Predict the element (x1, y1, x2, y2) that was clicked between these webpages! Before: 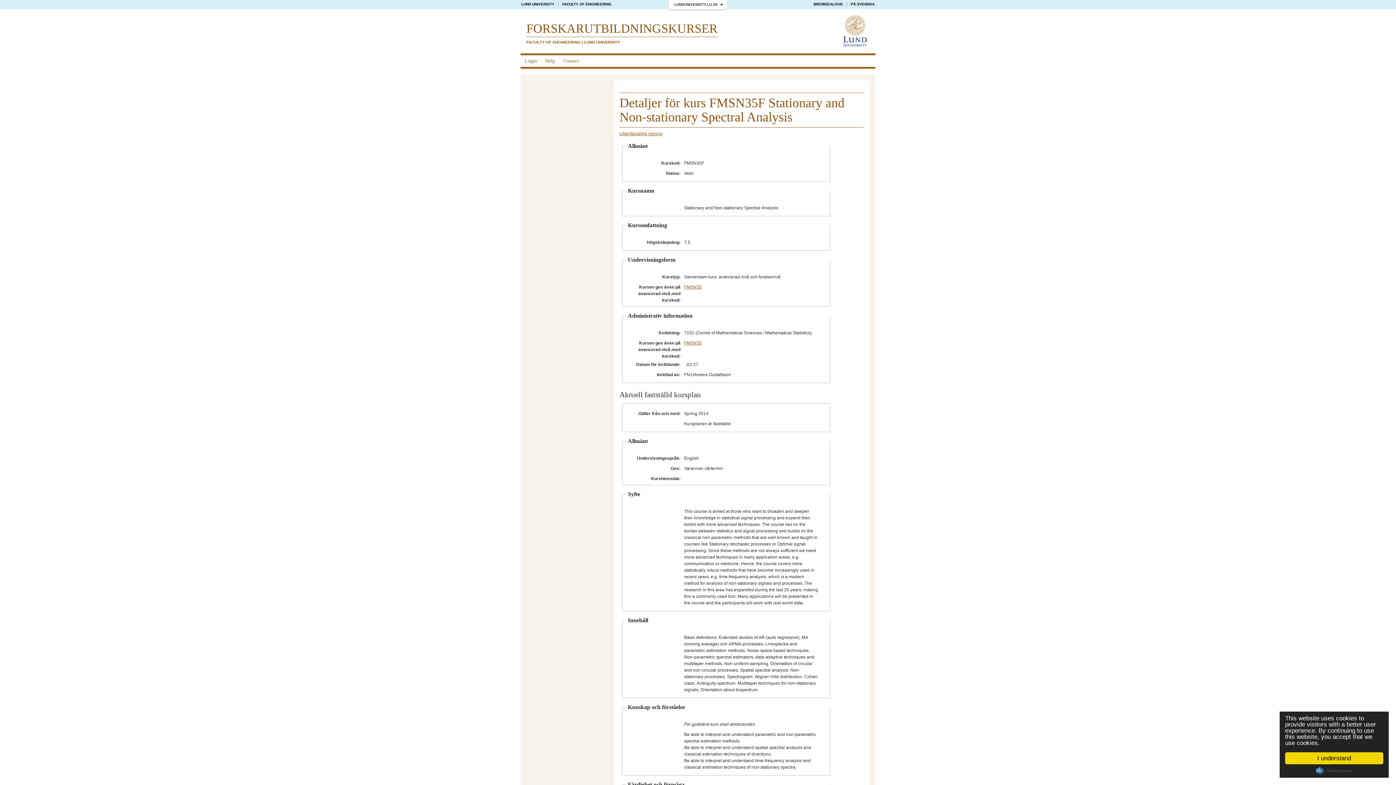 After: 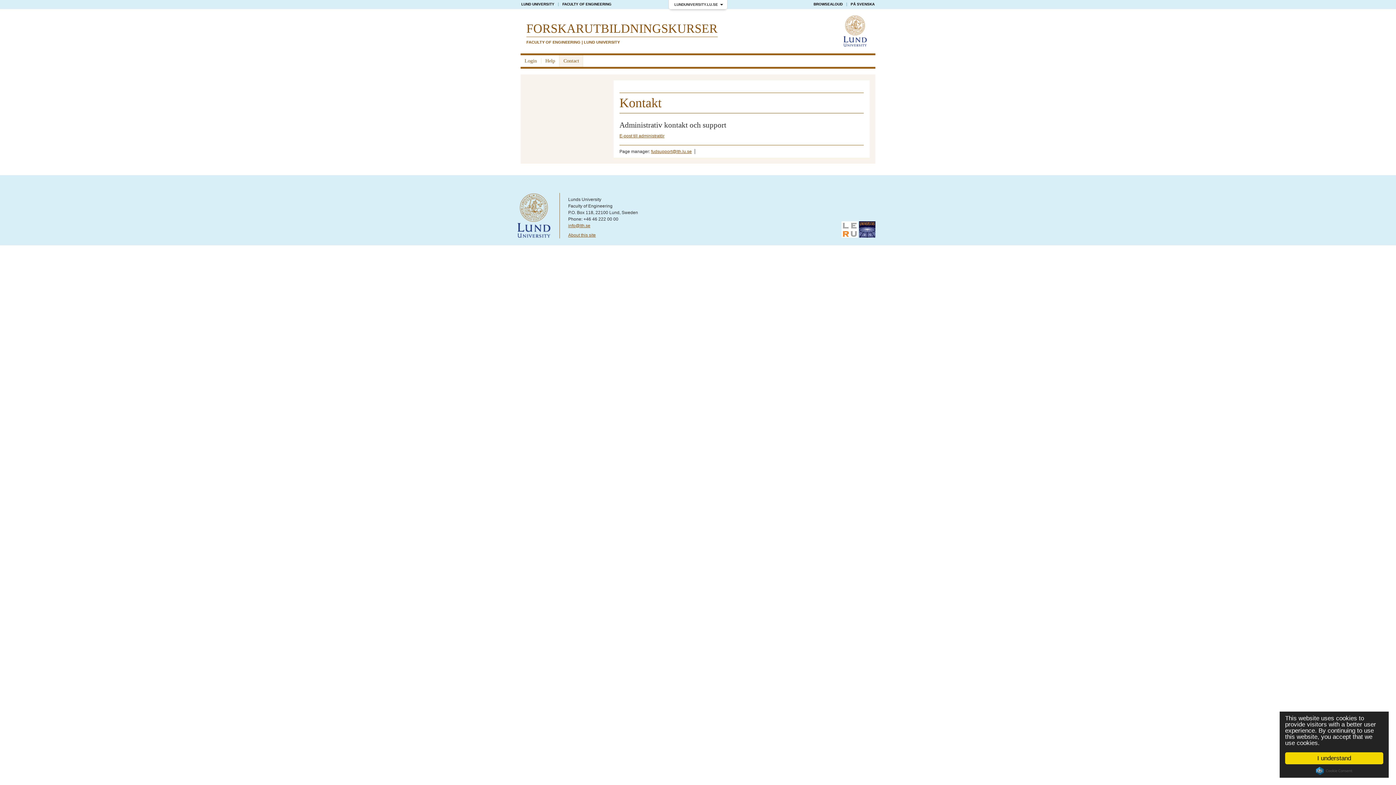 Action: bbox: (559, 58, 583, 63) label: Contact